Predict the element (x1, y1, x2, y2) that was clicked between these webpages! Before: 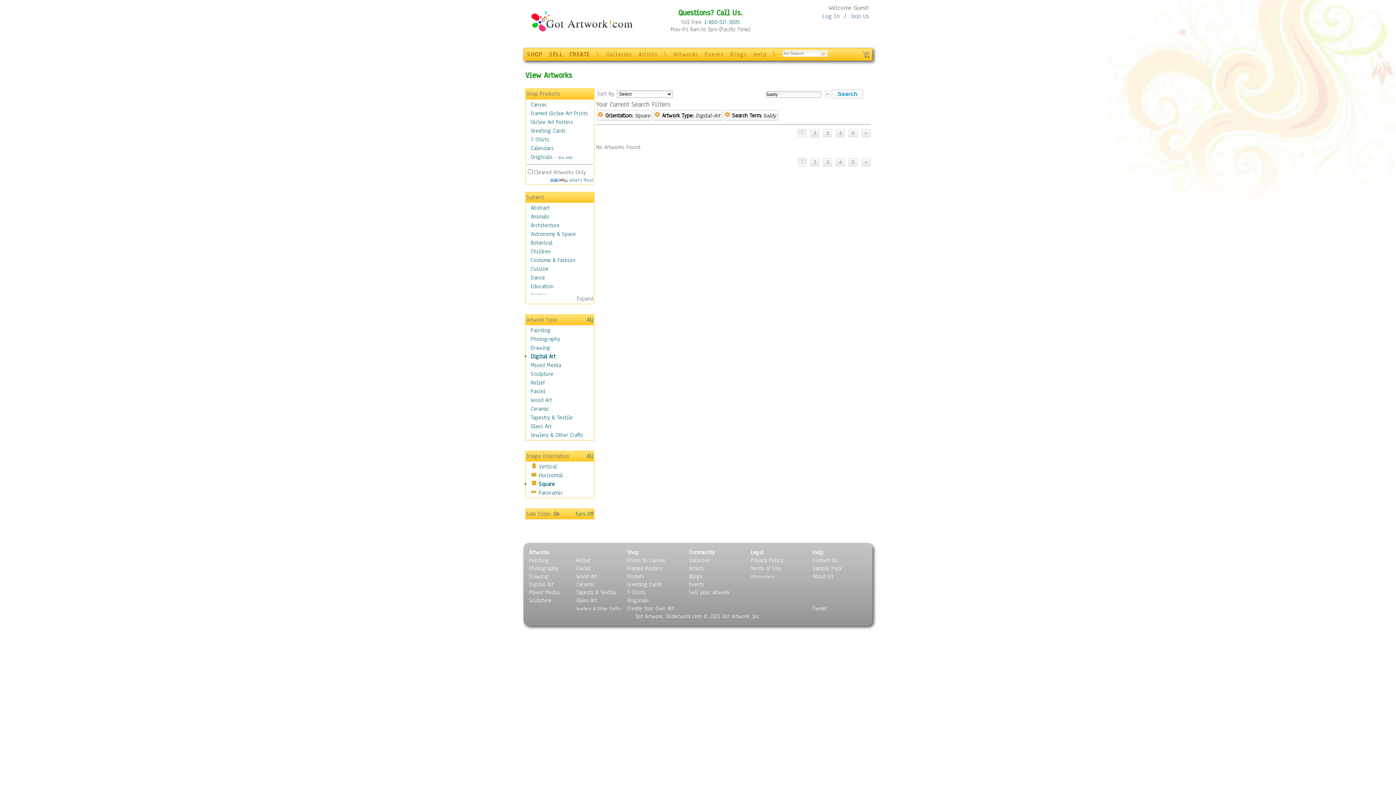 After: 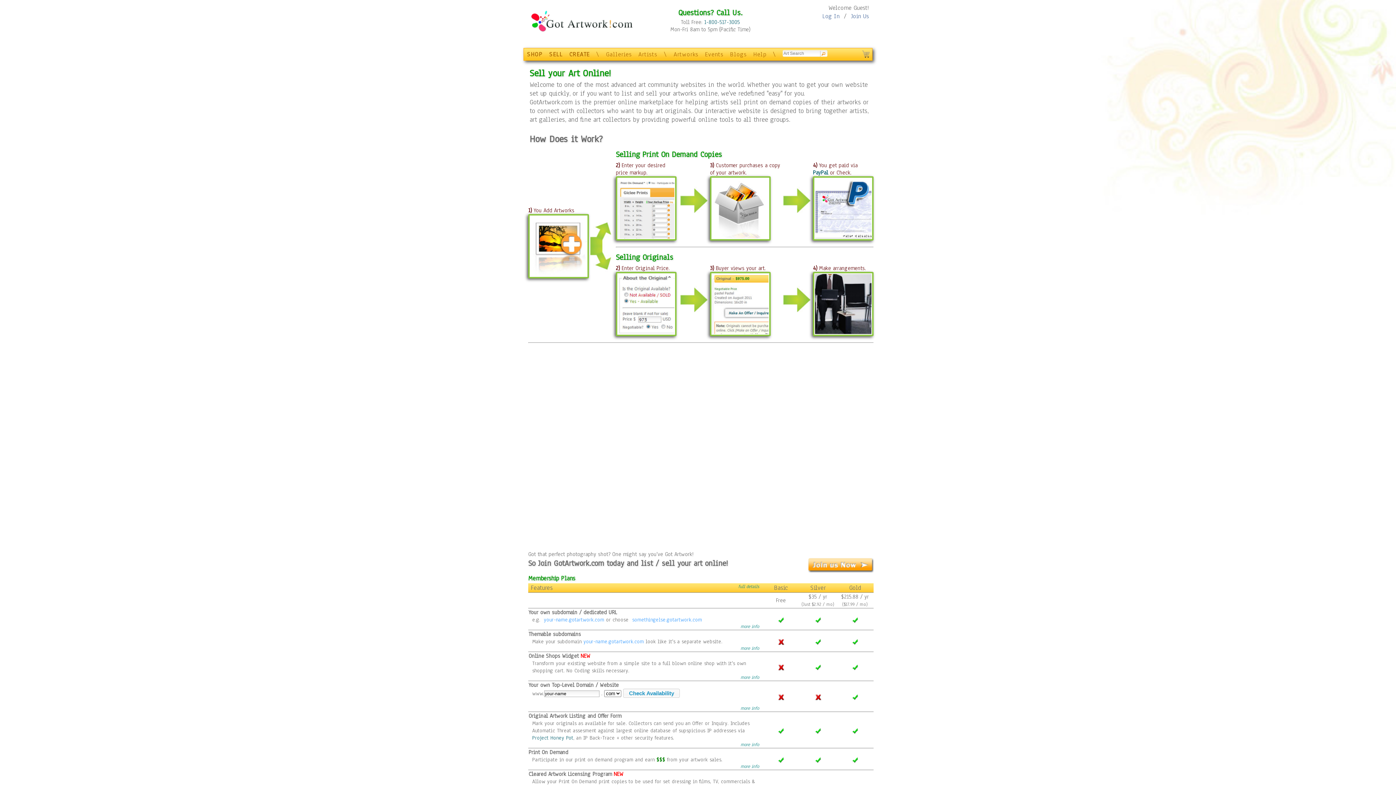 Action: bbox: (689, 589, 729, 596) label: Sell your artwork